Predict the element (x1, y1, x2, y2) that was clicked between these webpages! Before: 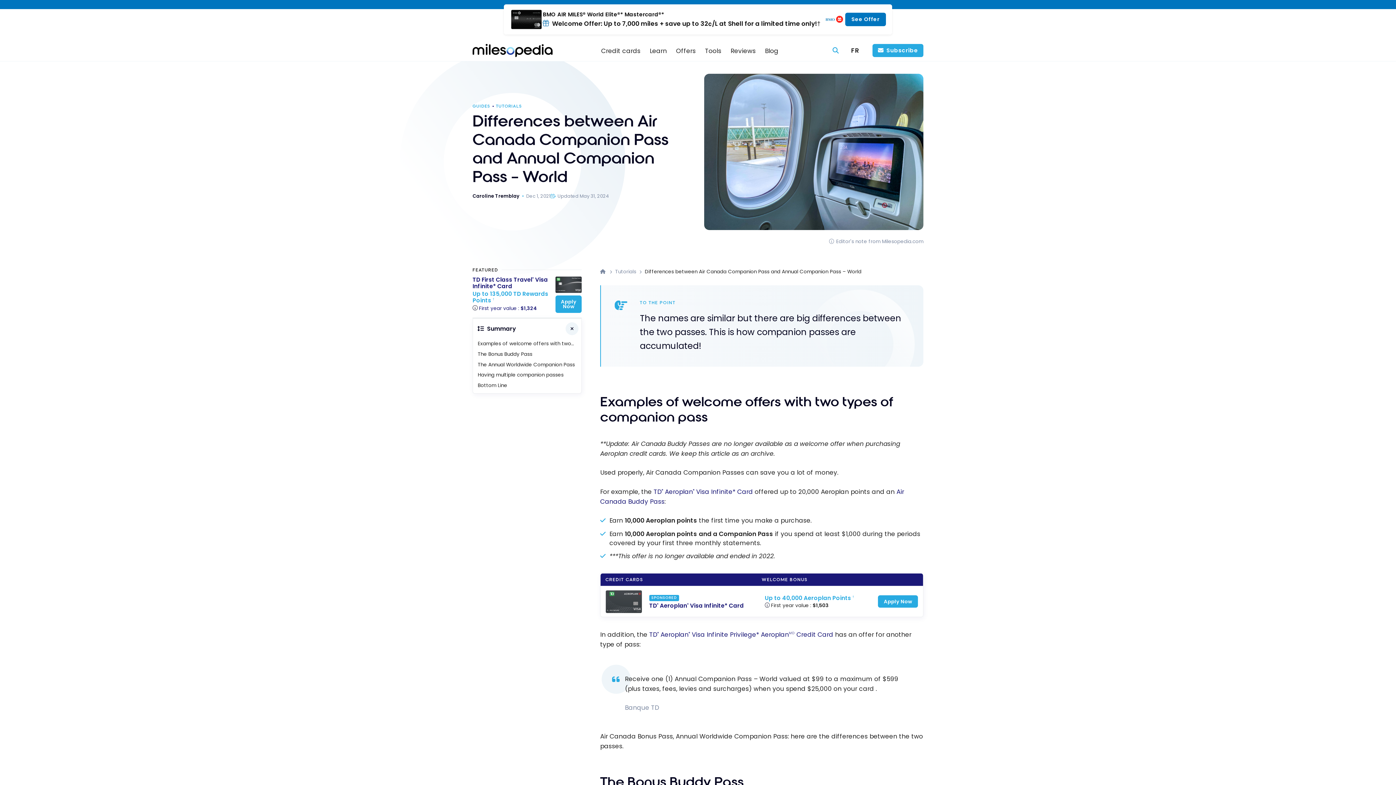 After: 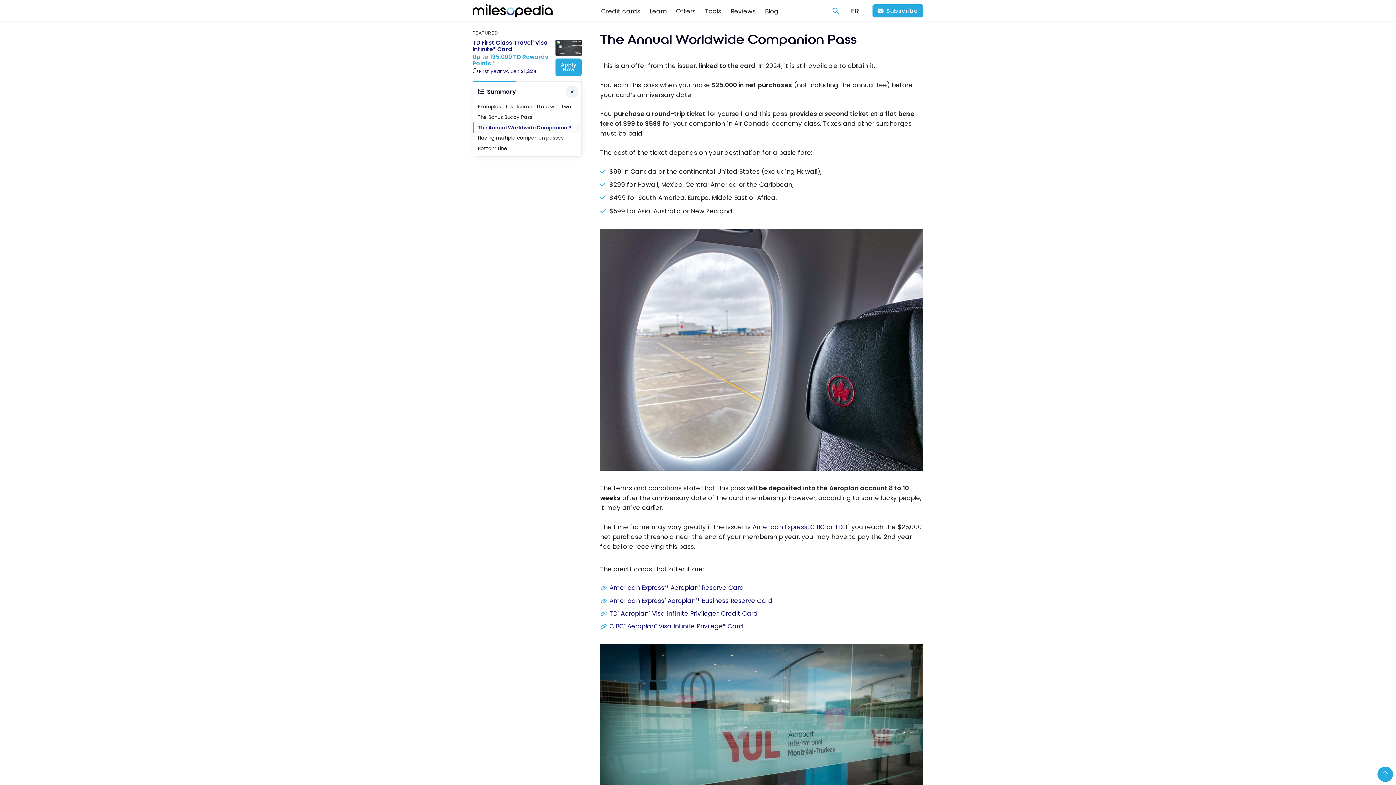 Action: label: The Annual Worldwide Companion Pass bbox: (473, 359, 581, 370)